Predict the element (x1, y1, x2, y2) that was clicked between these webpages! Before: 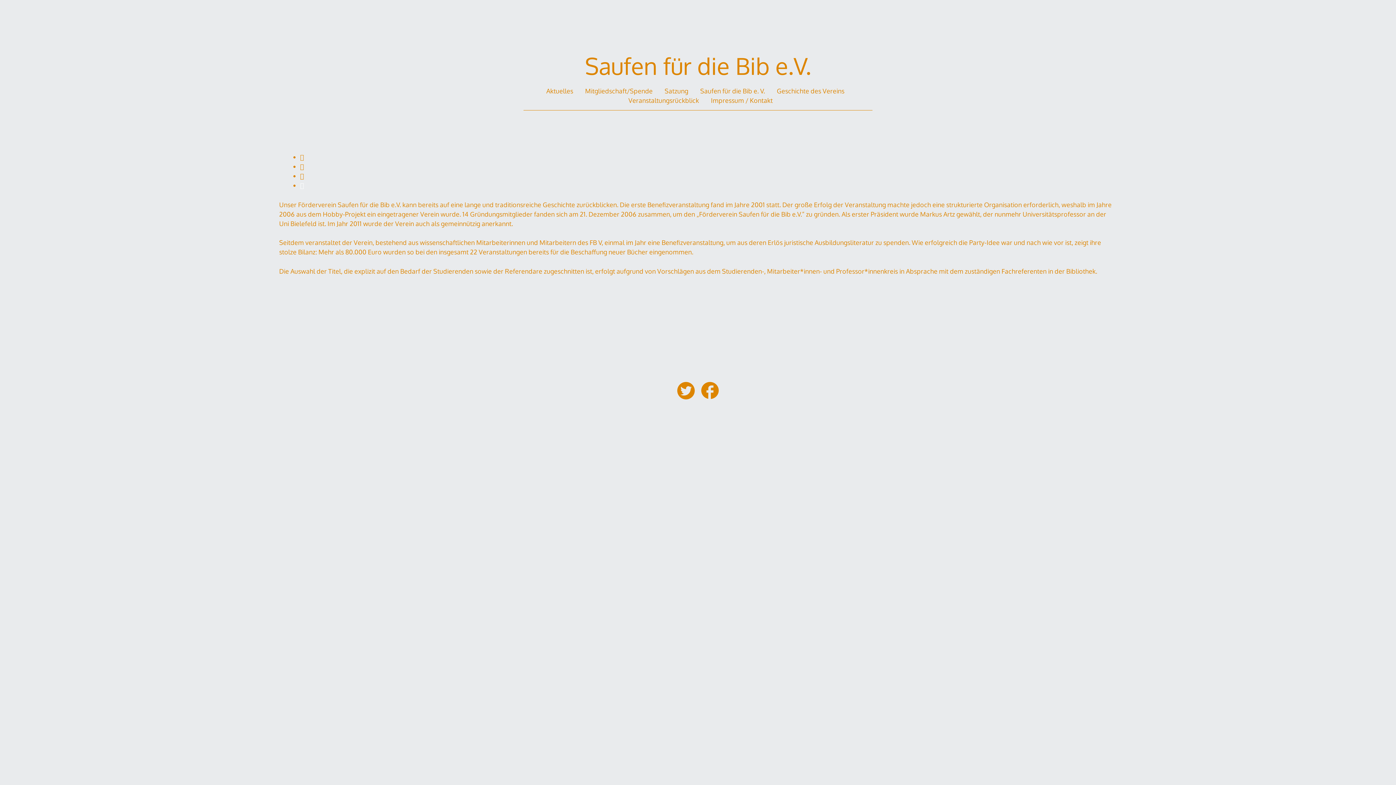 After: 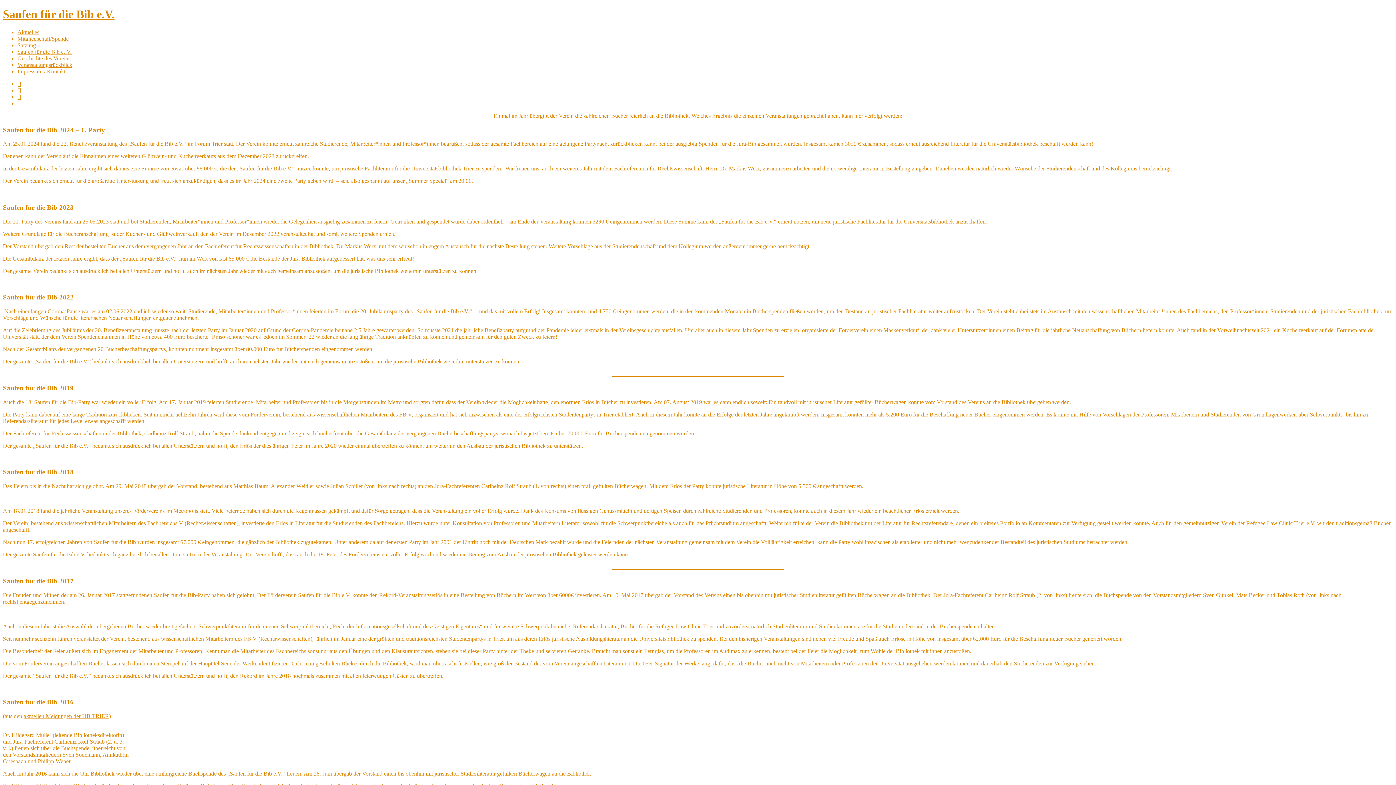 Action: bbox: (628, 95, 699, 105) label: Veranstaltungsrückblick